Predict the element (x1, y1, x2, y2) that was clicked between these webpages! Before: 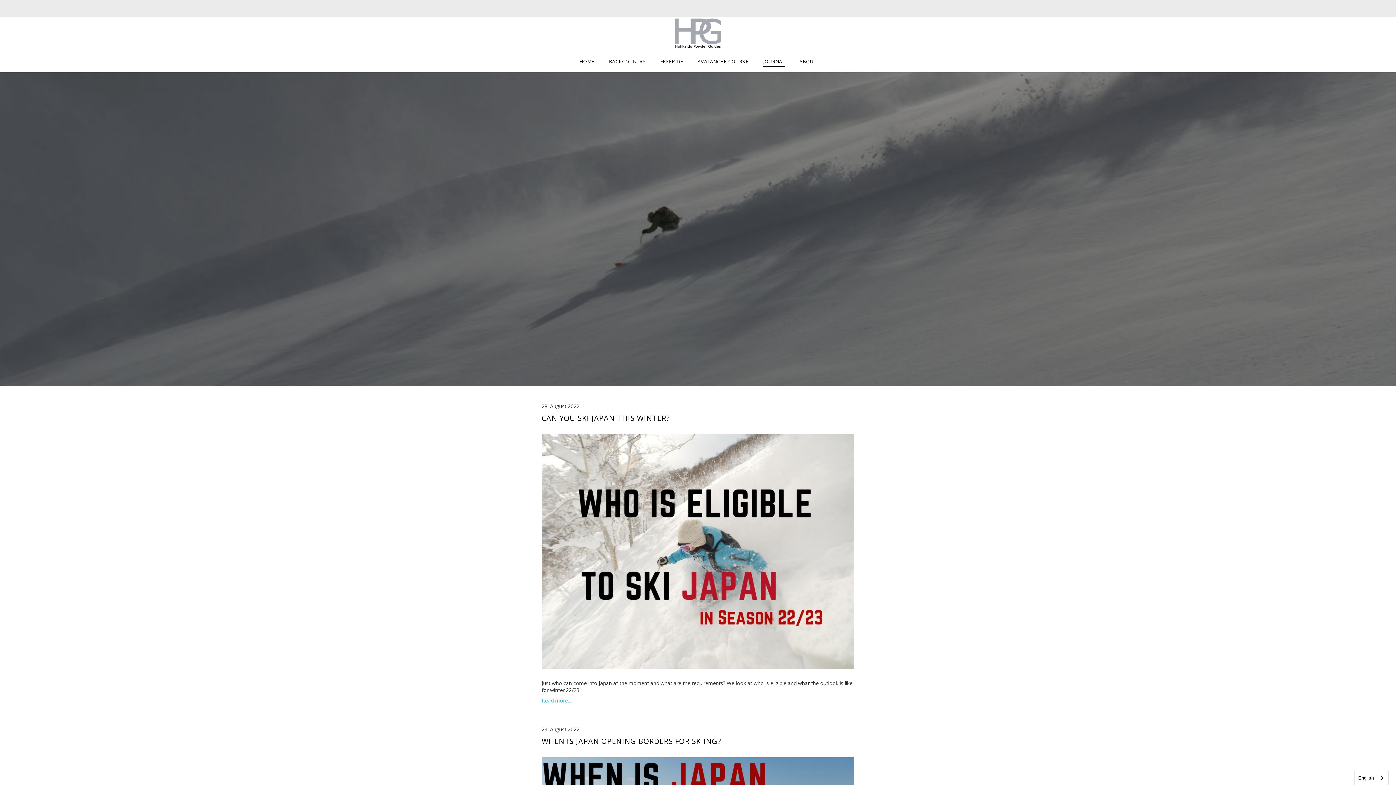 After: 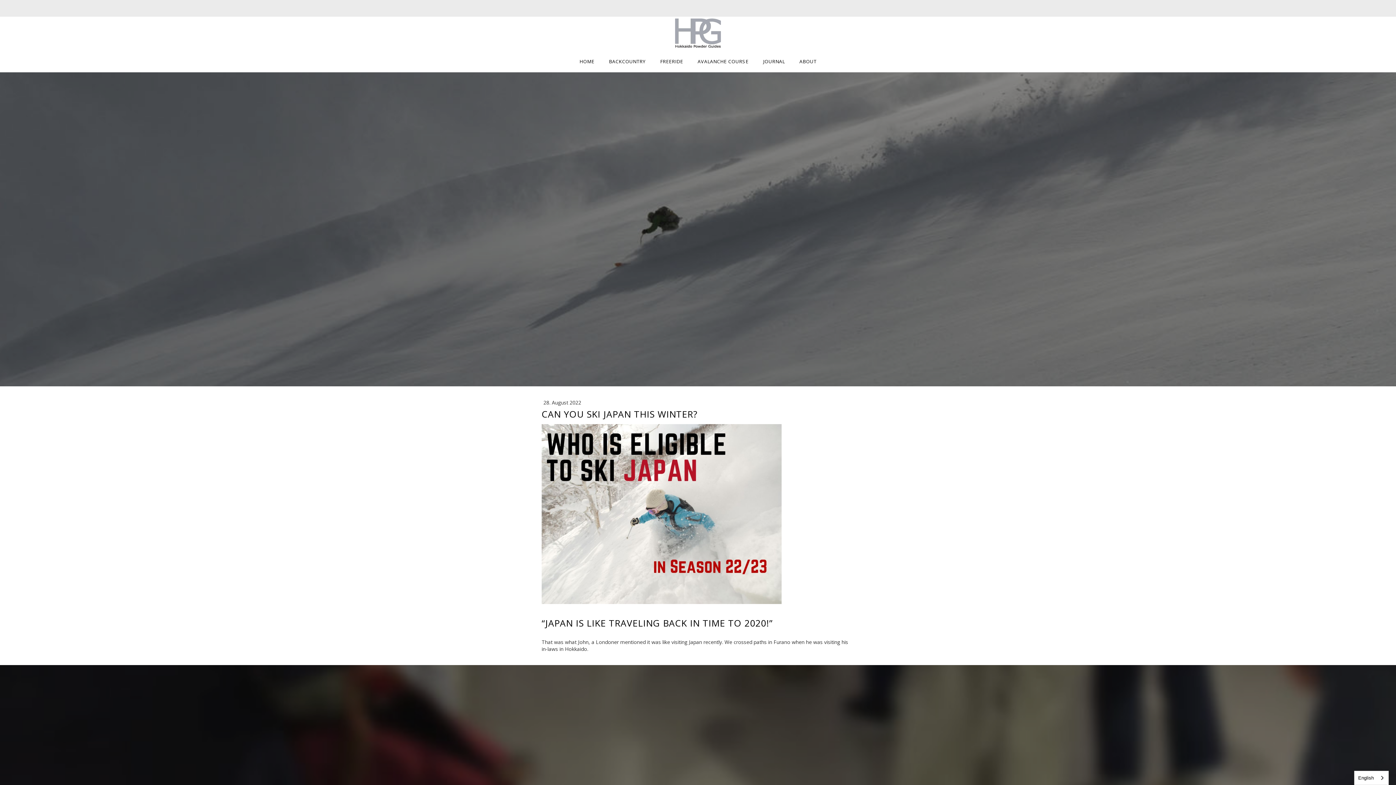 Action: label: CAN YOU SKI JAPAN THIS WINTER? bbox: (541, 413, 854, 423)